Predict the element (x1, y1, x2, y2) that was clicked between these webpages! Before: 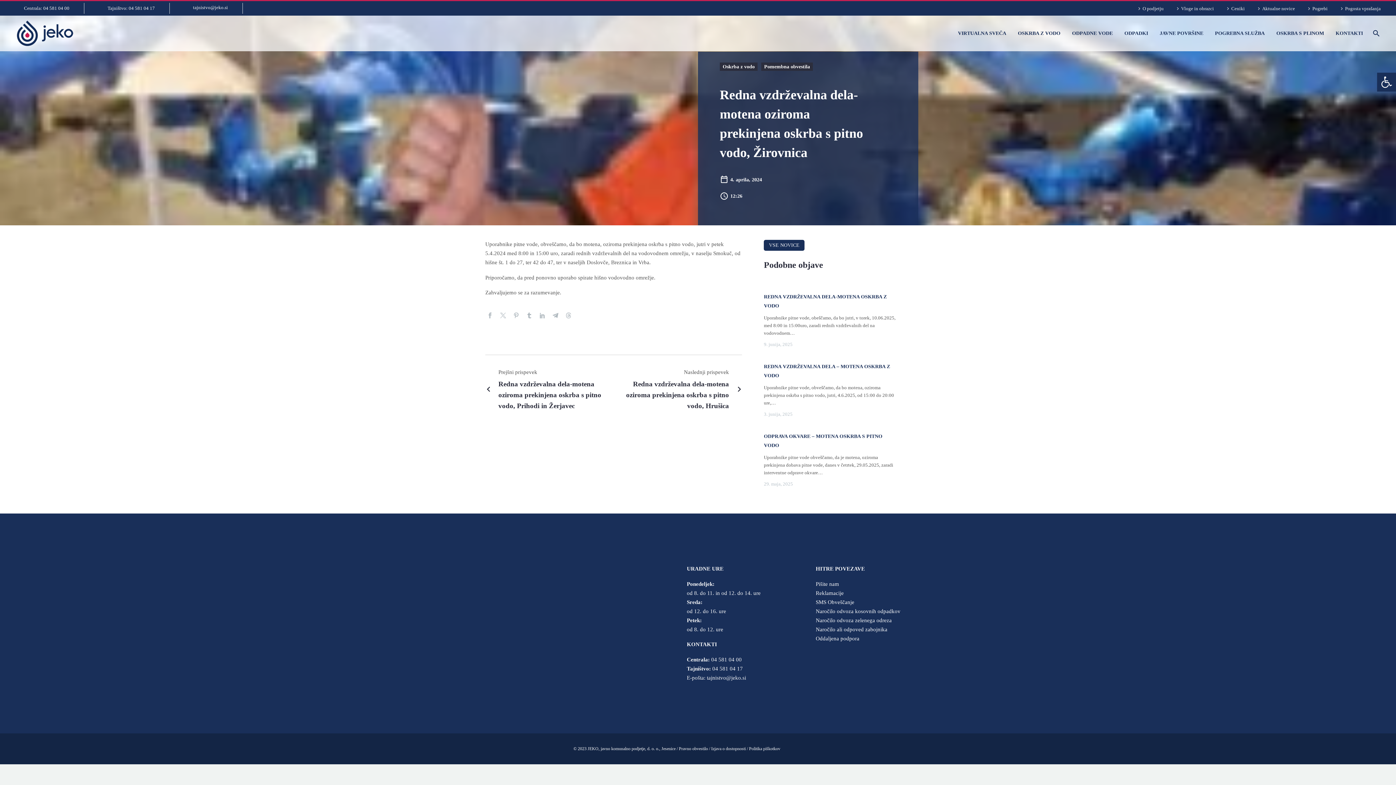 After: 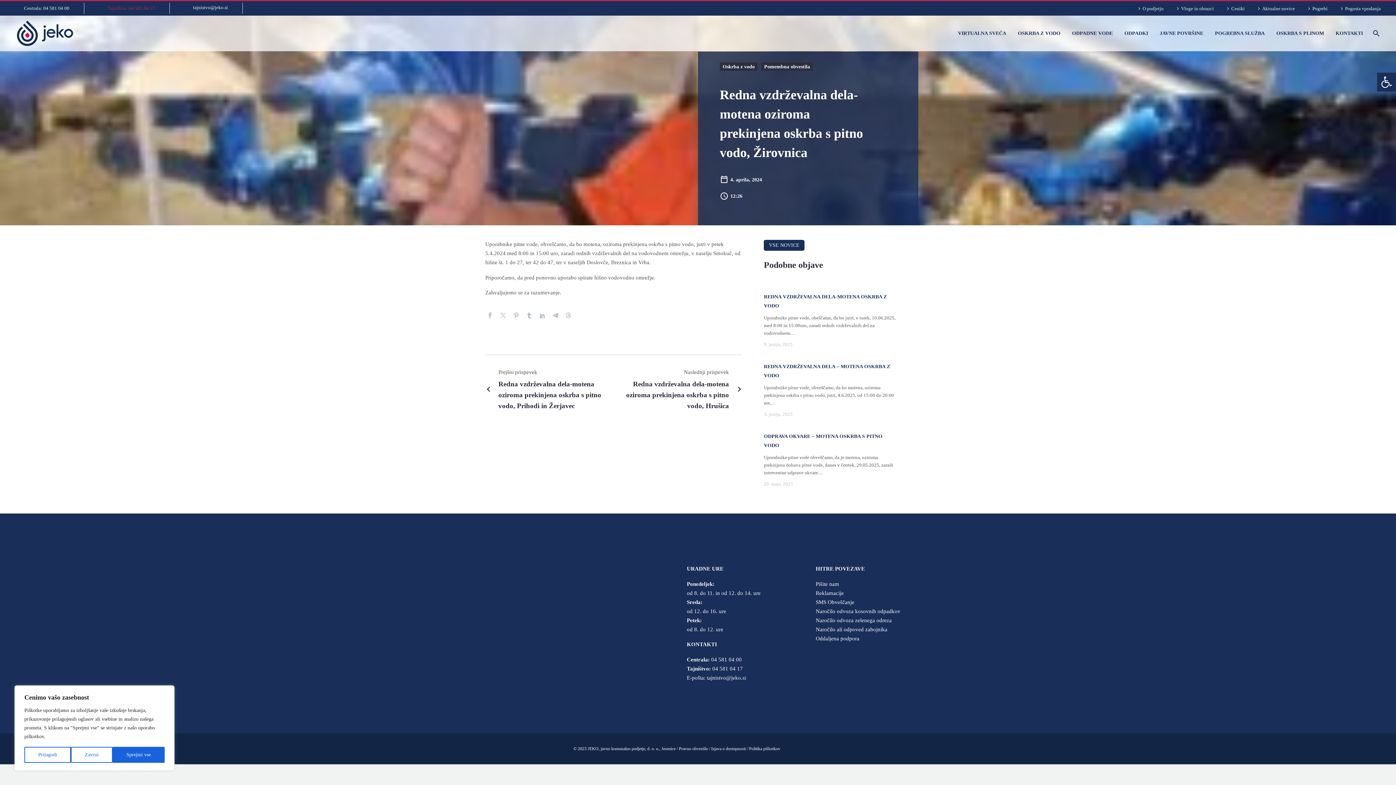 Action: bbox: (97, 4, 156, 12)